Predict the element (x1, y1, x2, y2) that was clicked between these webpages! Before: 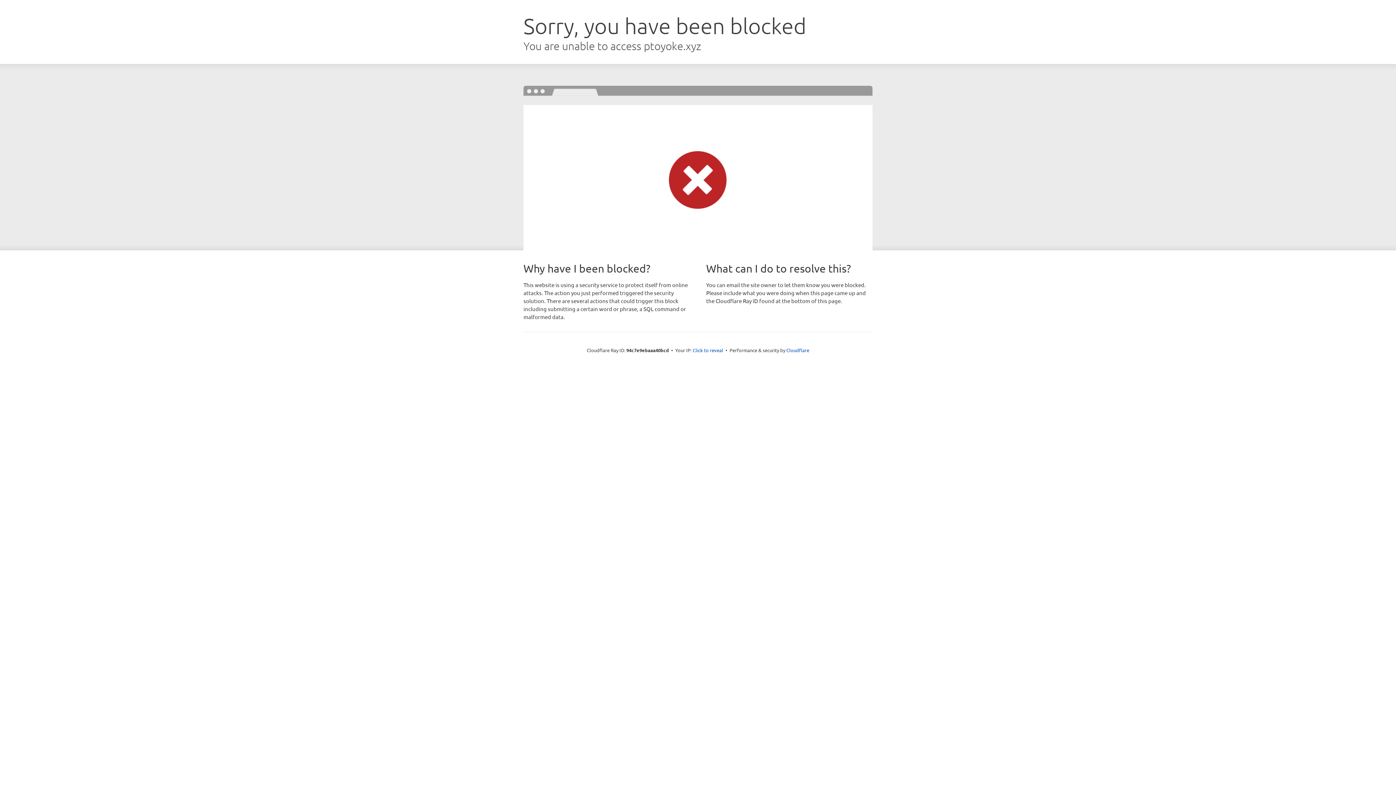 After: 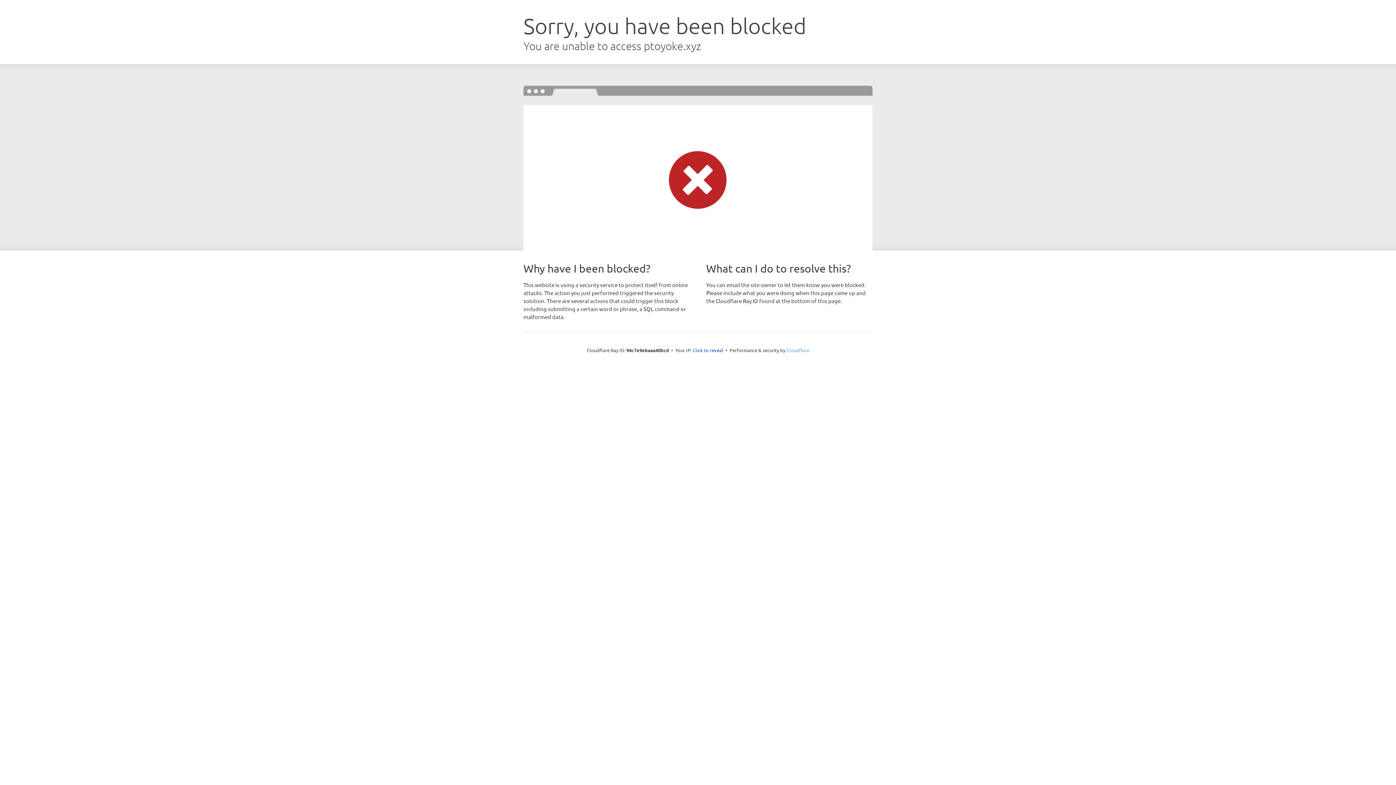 Action: label: Cloudflare bbox: (786, 347, 809, 353)